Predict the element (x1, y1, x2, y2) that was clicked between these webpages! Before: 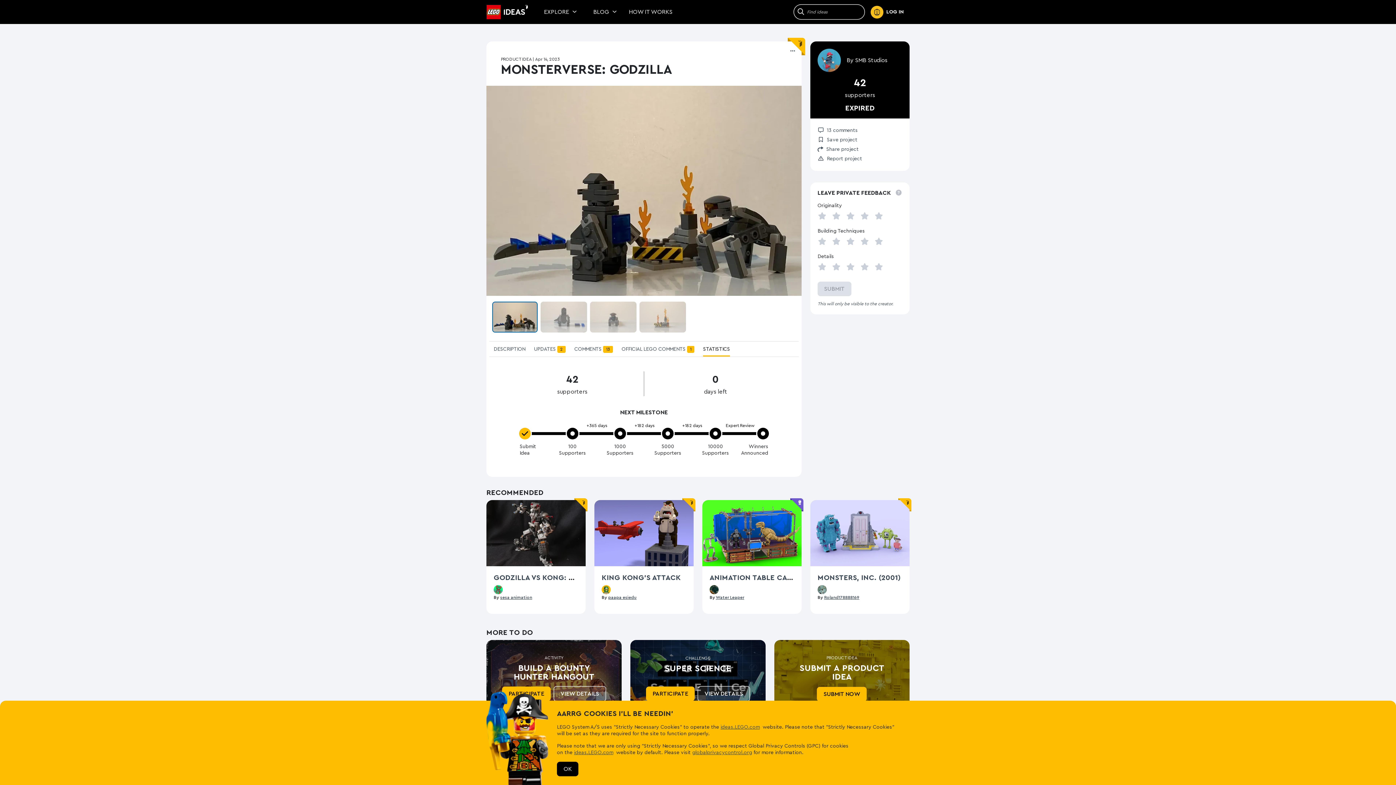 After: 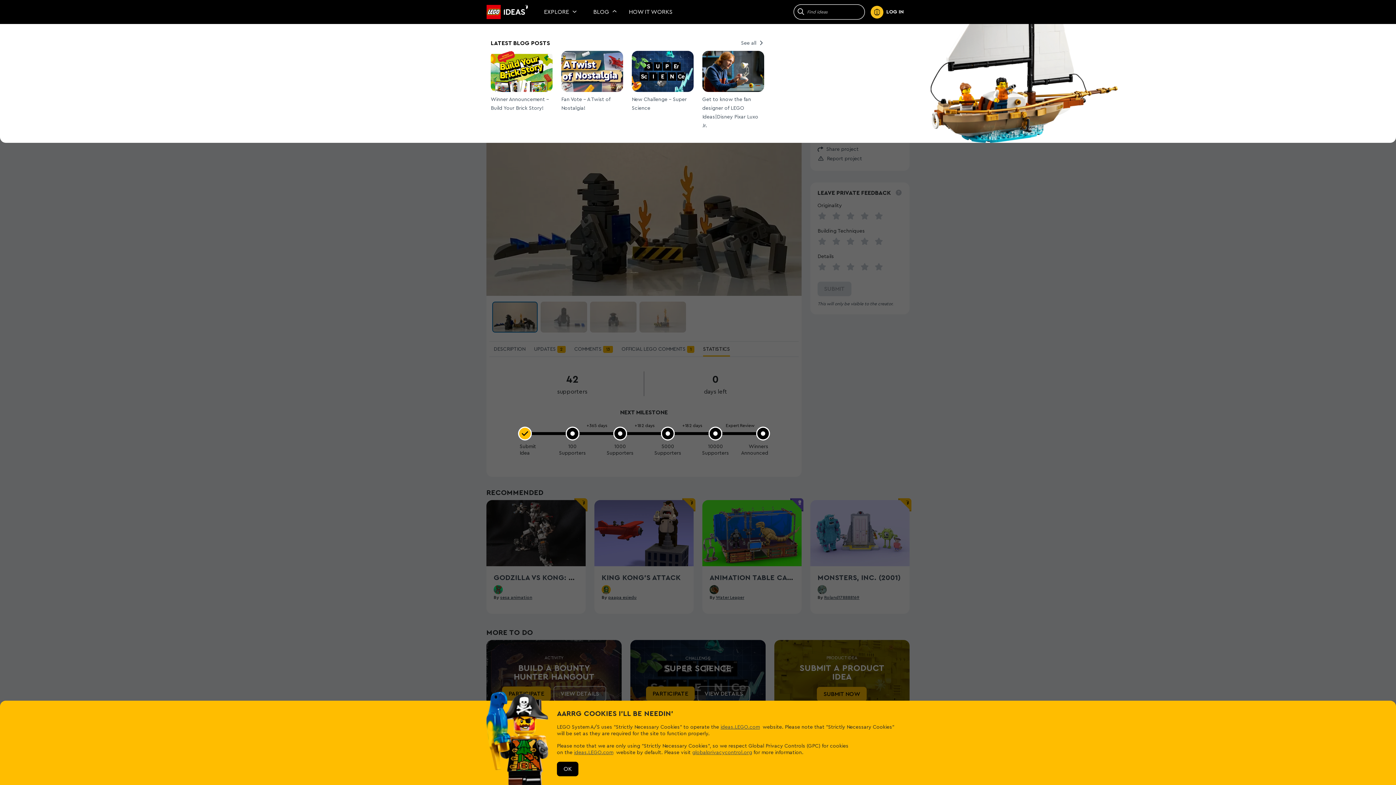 Action: label: BLOG bbox: (587, 4, 623, 19)